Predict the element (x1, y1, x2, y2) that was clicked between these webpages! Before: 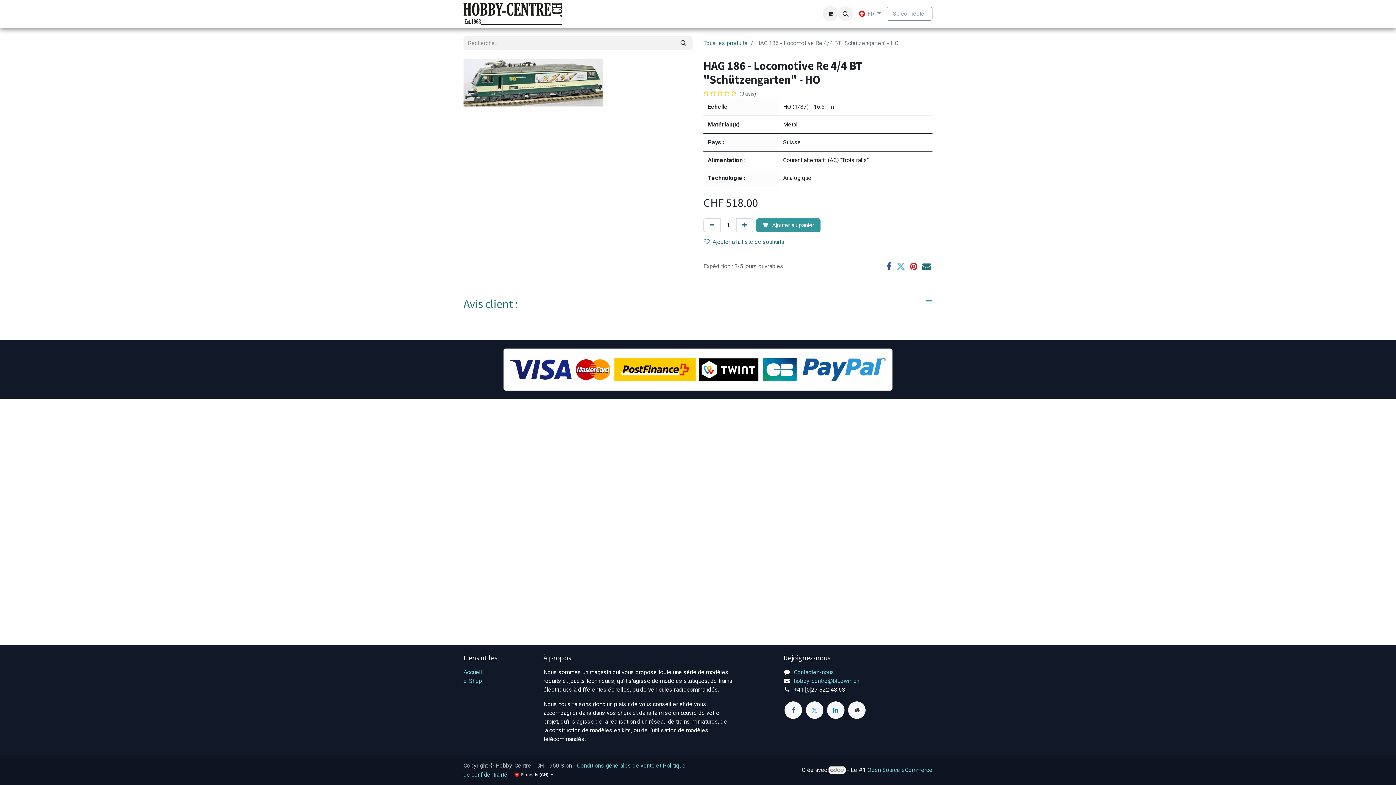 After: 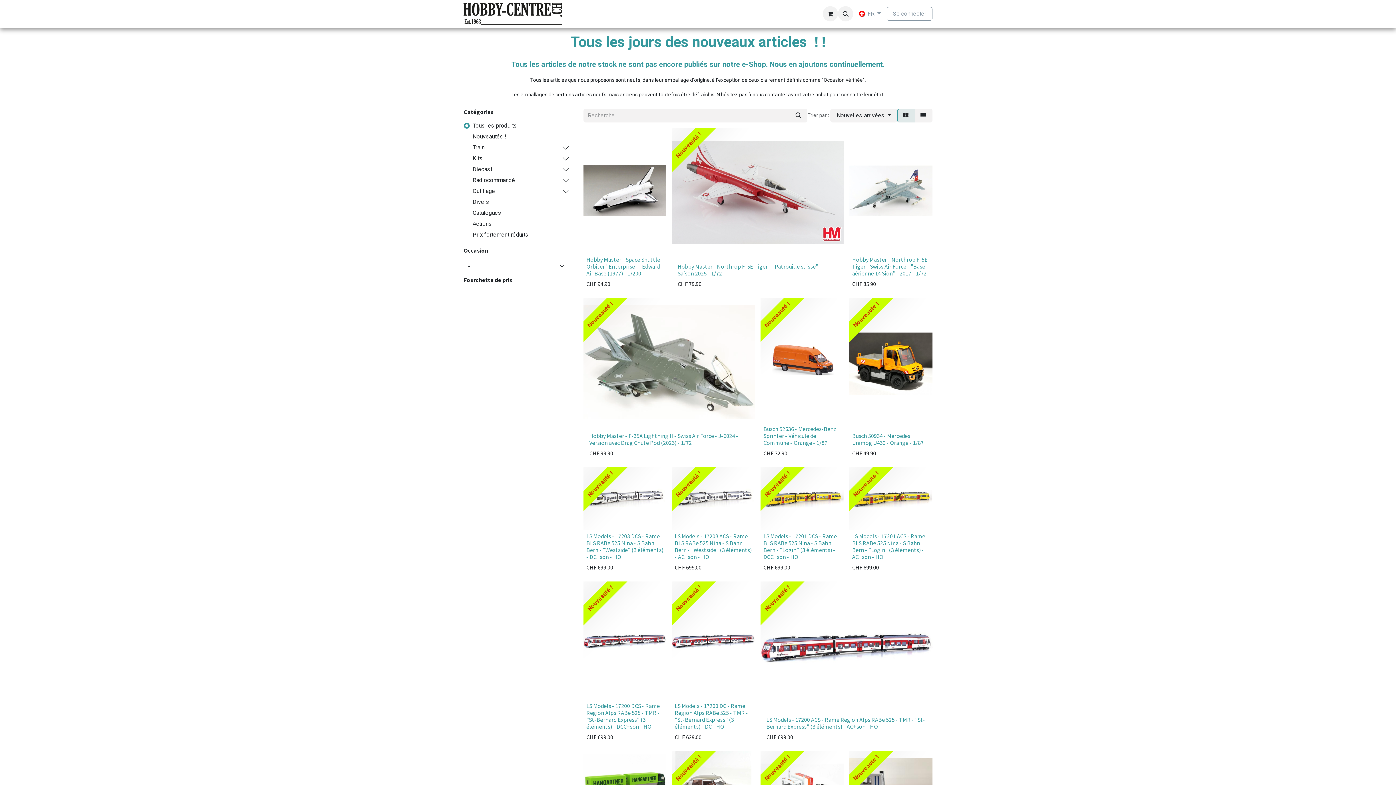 Action: bbox: (703, 39, 748, 46) label: Tous les produits